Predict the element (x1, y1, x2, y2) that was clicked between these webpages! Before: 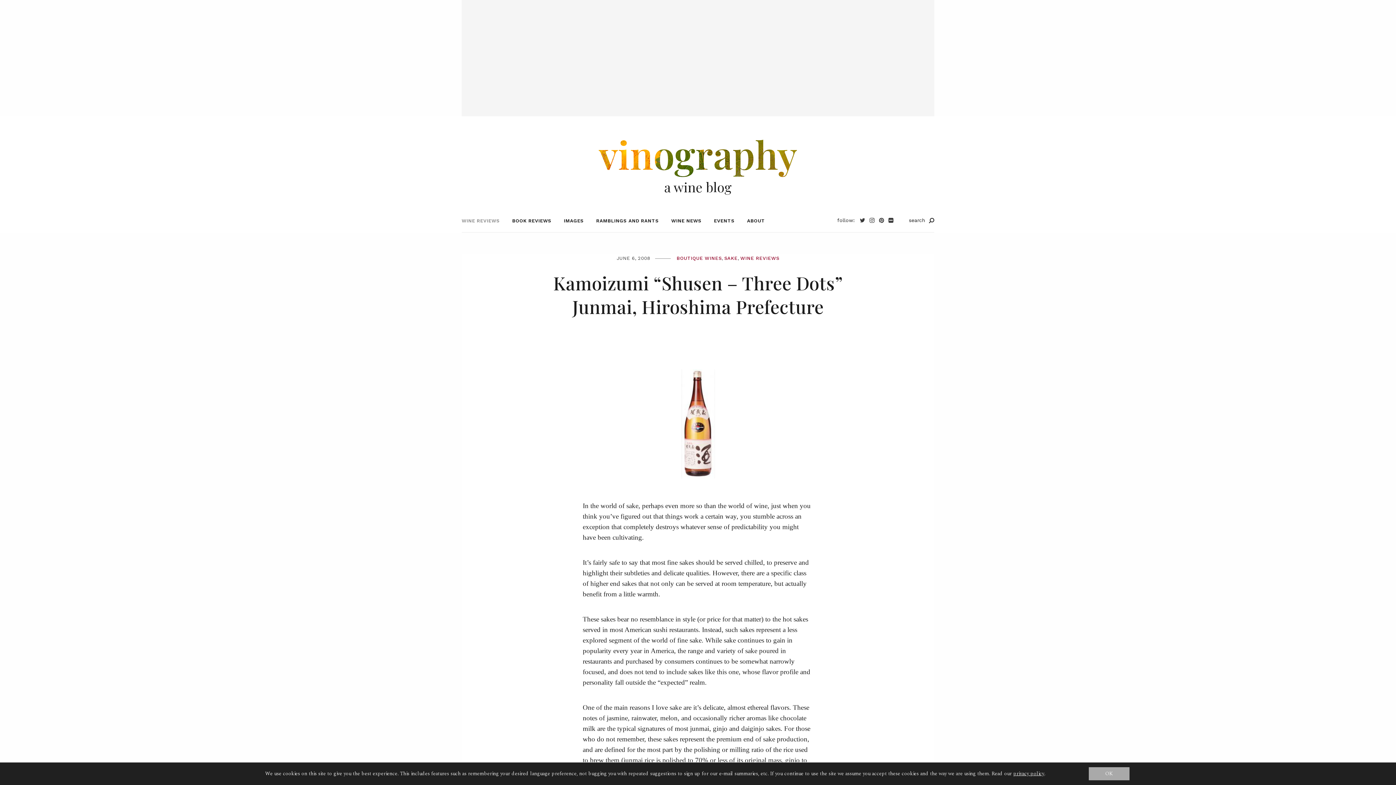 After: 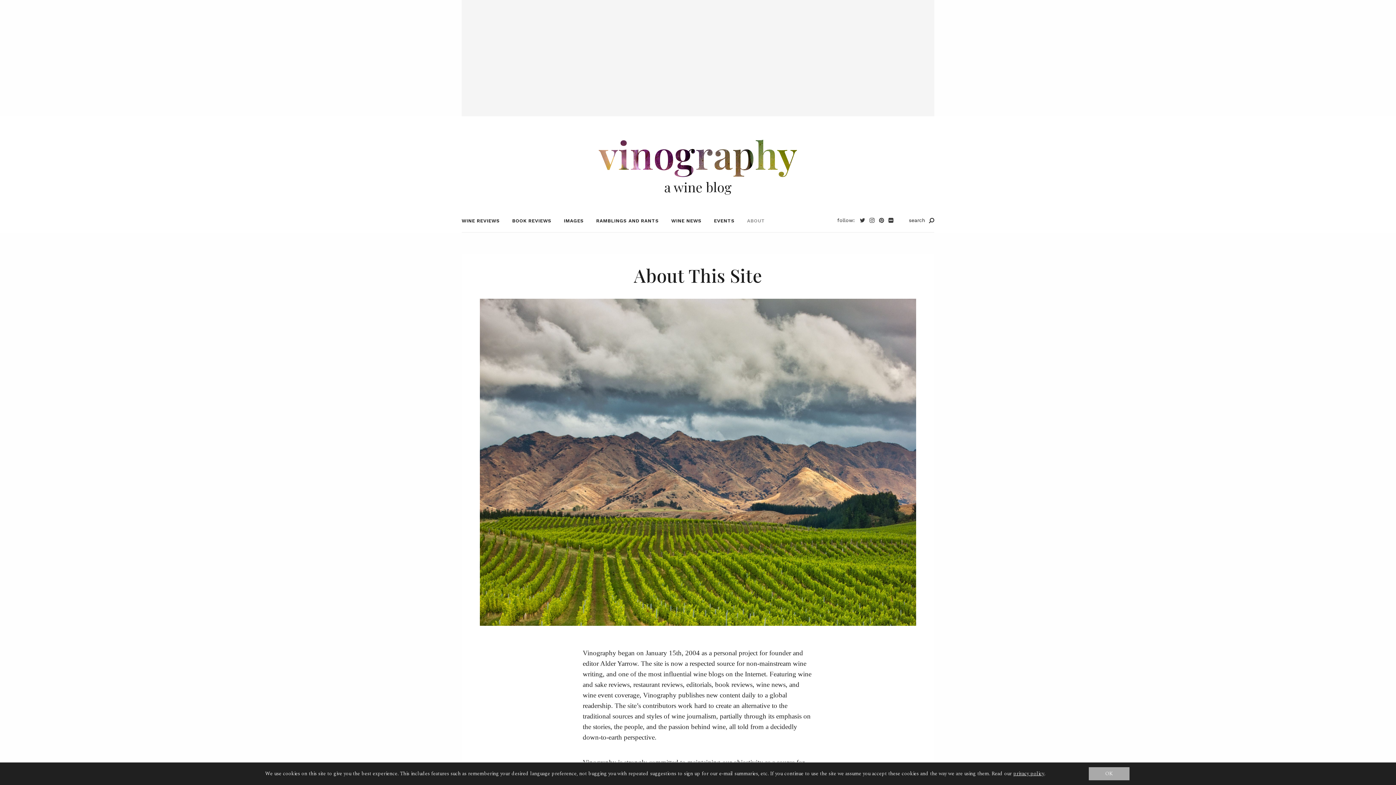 Action: bbox: (741, 217, 765, 224) label: ABOUT